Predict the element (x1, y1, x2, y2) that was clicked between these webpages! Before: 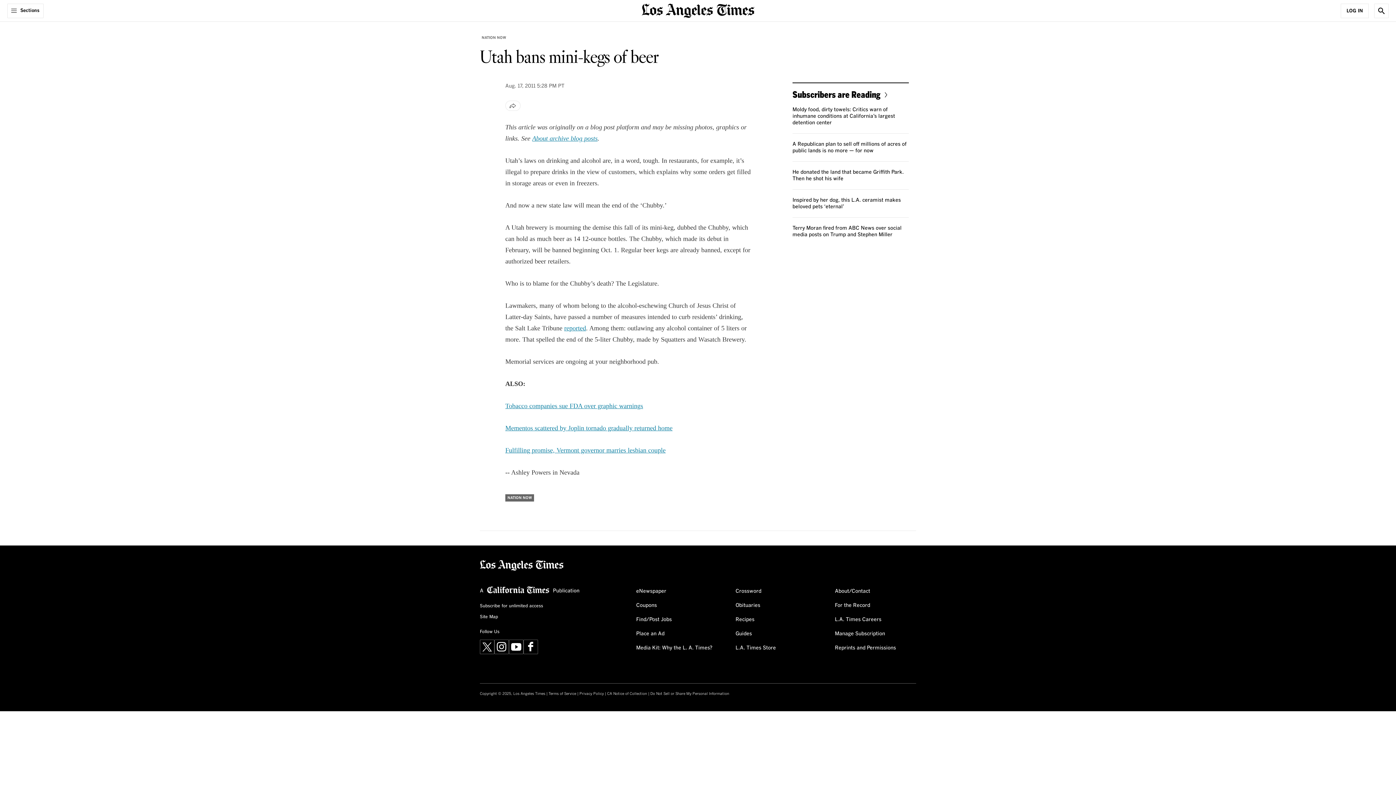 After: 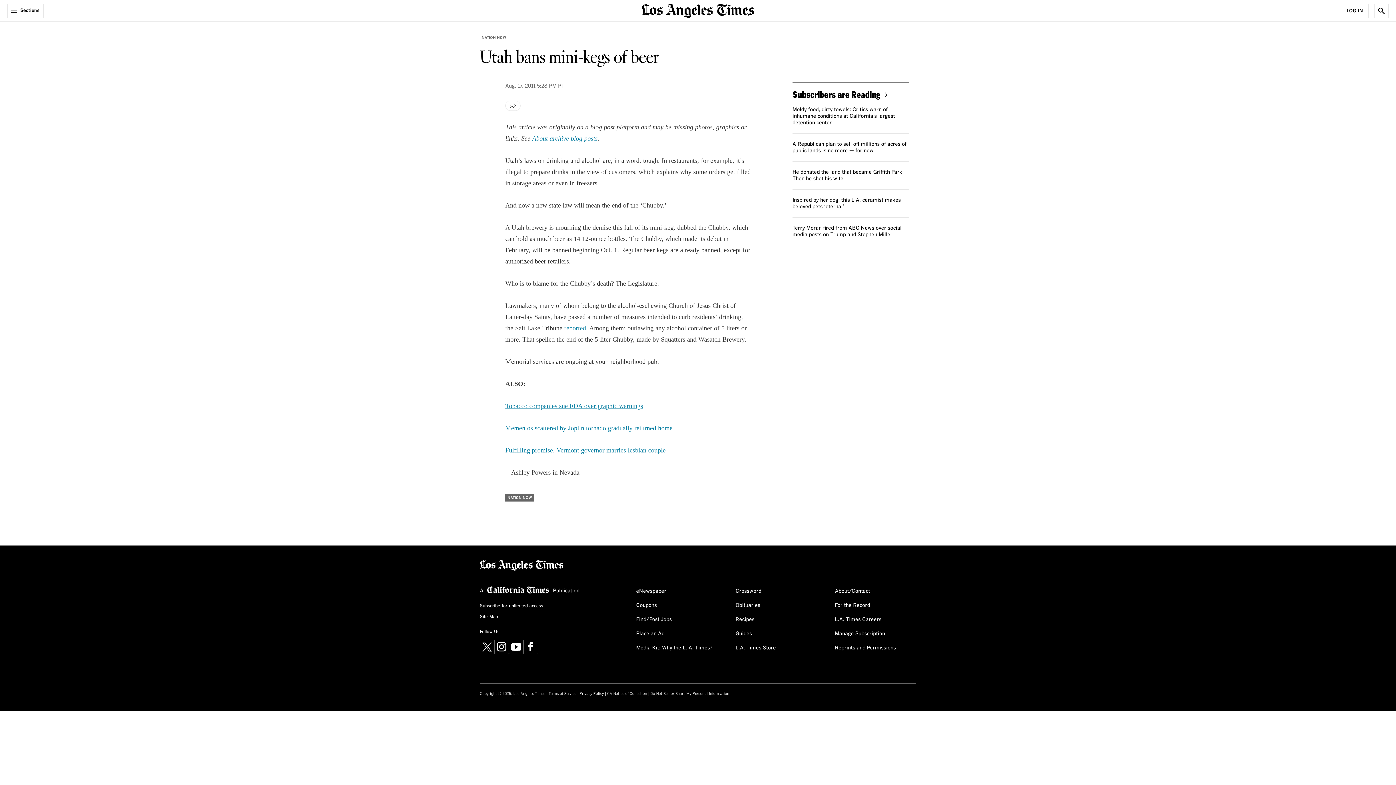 Action: bbox: (607, 692, 647, 695) label: CA Notice of Collection